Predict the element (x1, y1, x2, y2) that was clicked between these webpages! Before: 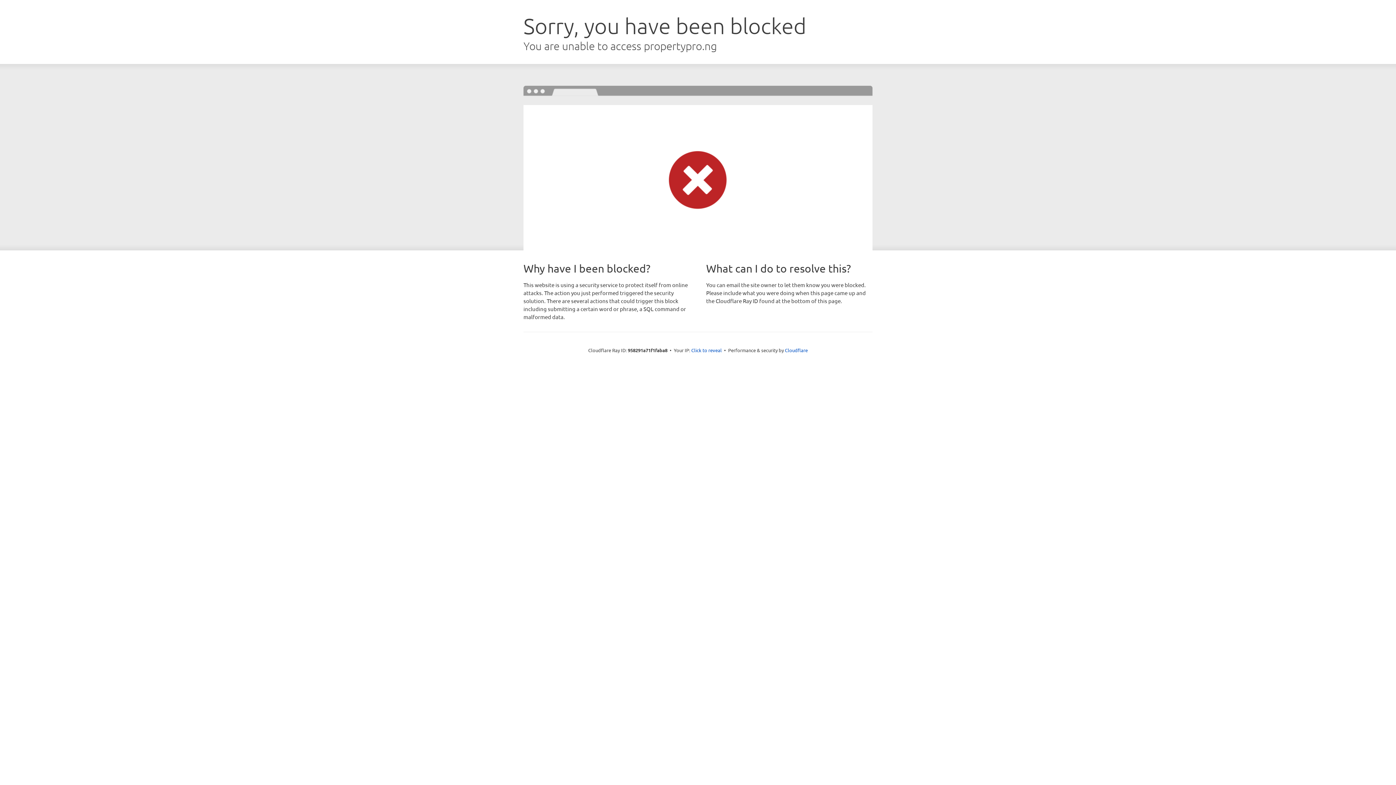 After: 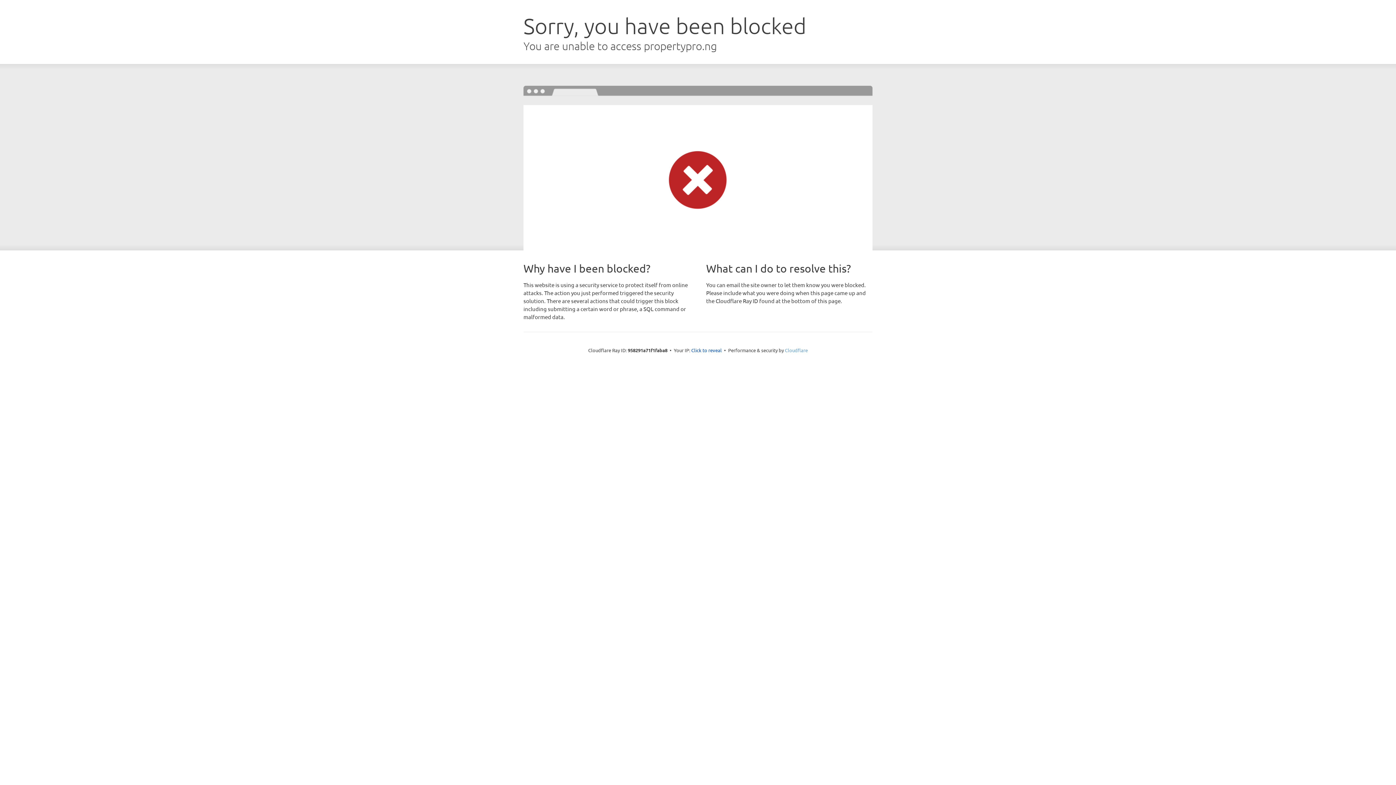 Action: label: Cloudflare bbox: (785, 347, 808, 353)